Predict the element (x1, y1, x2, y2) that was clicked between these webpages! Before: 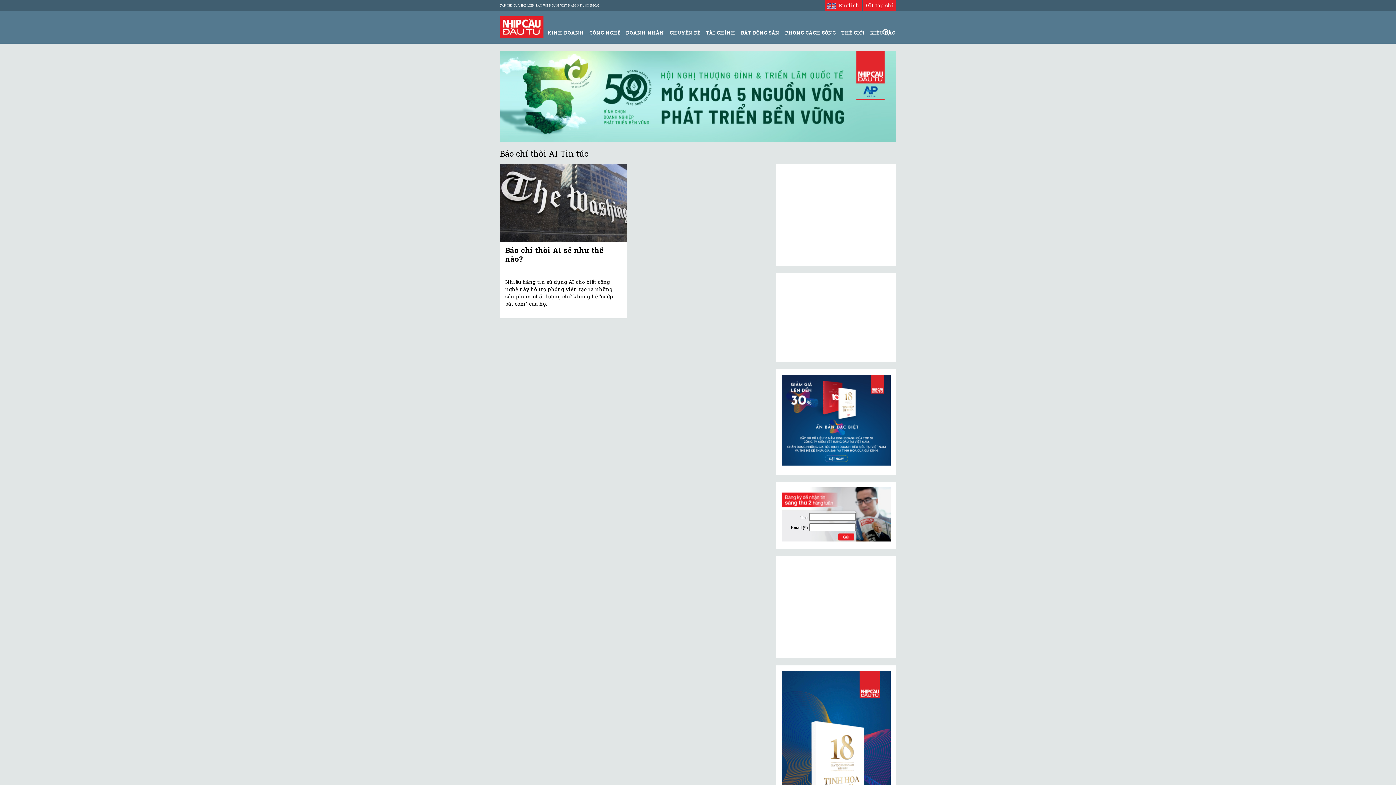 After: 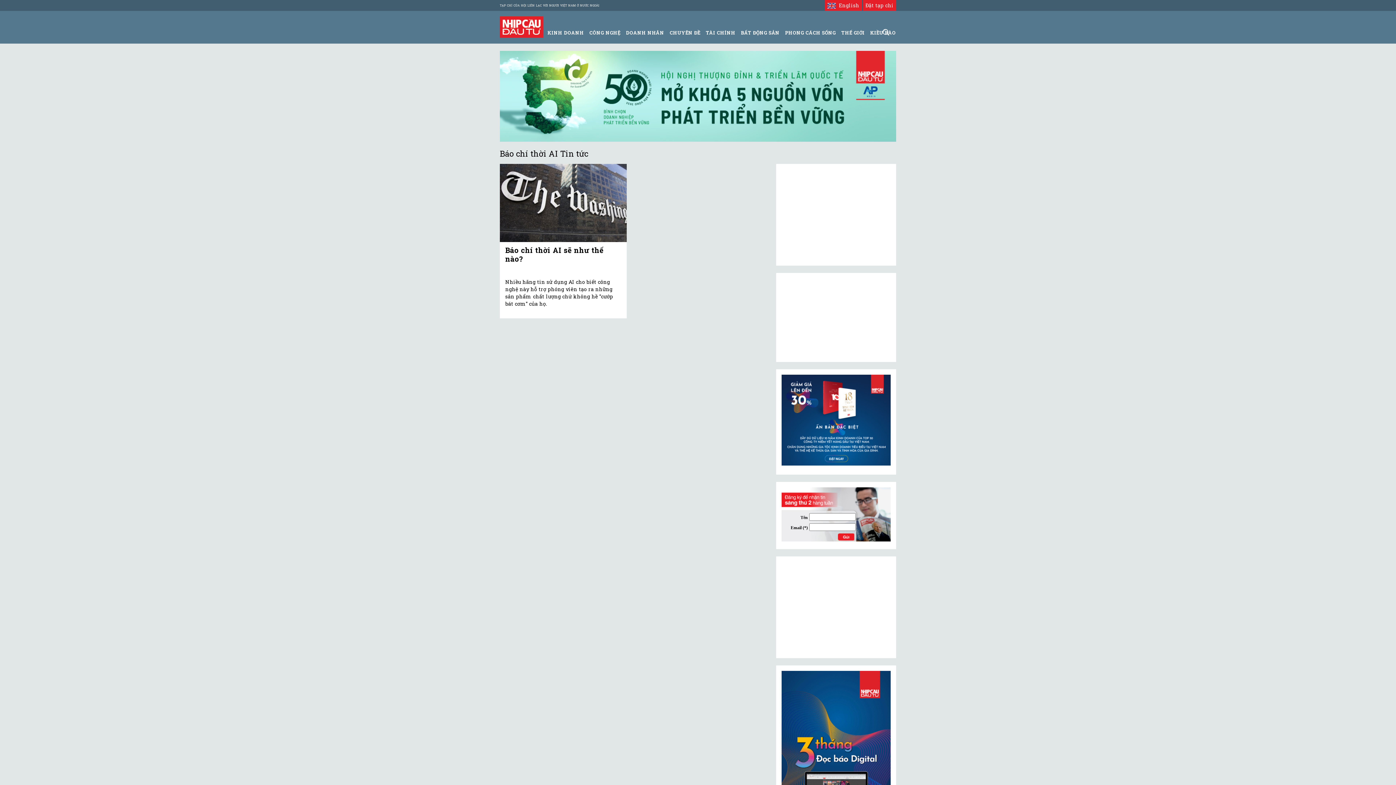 Action: bbox: (781, 416, 890, 423)